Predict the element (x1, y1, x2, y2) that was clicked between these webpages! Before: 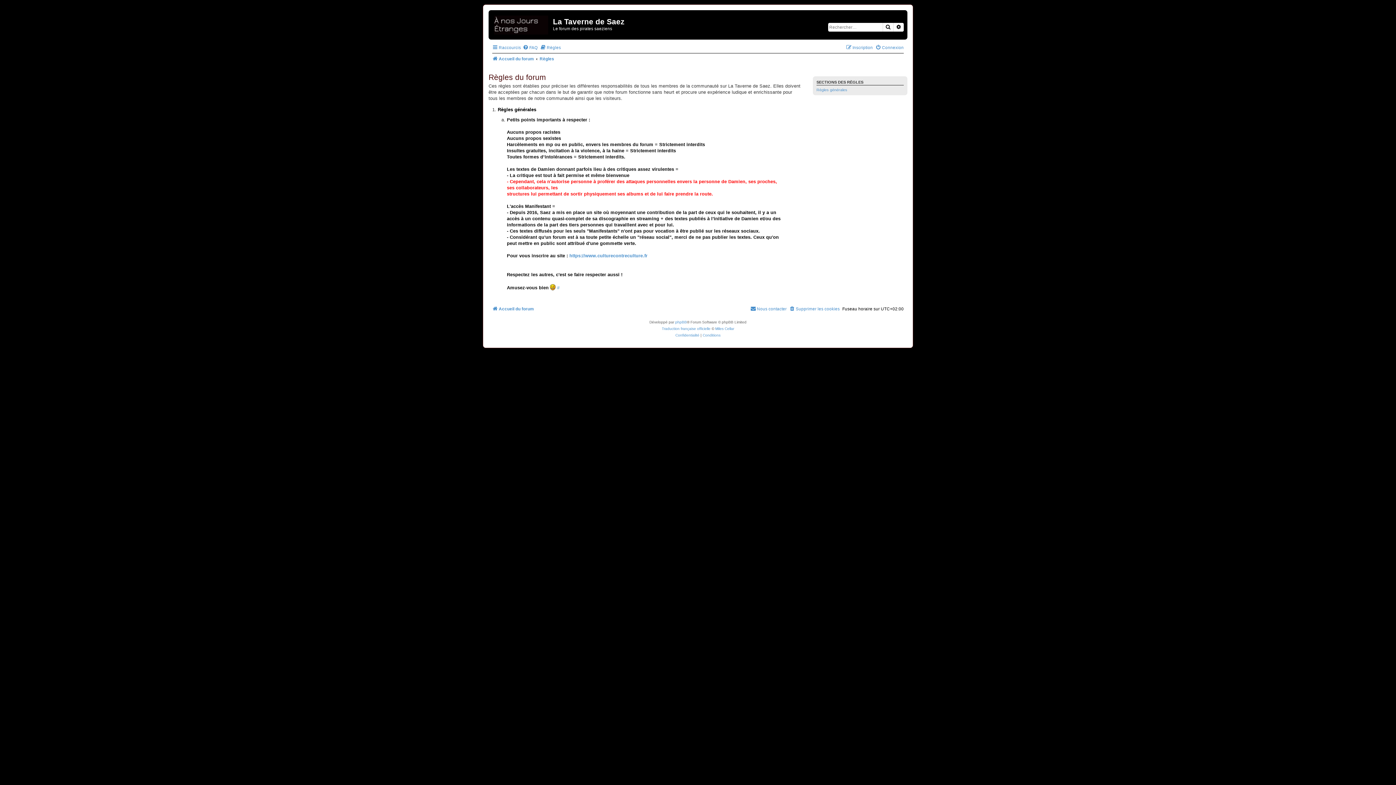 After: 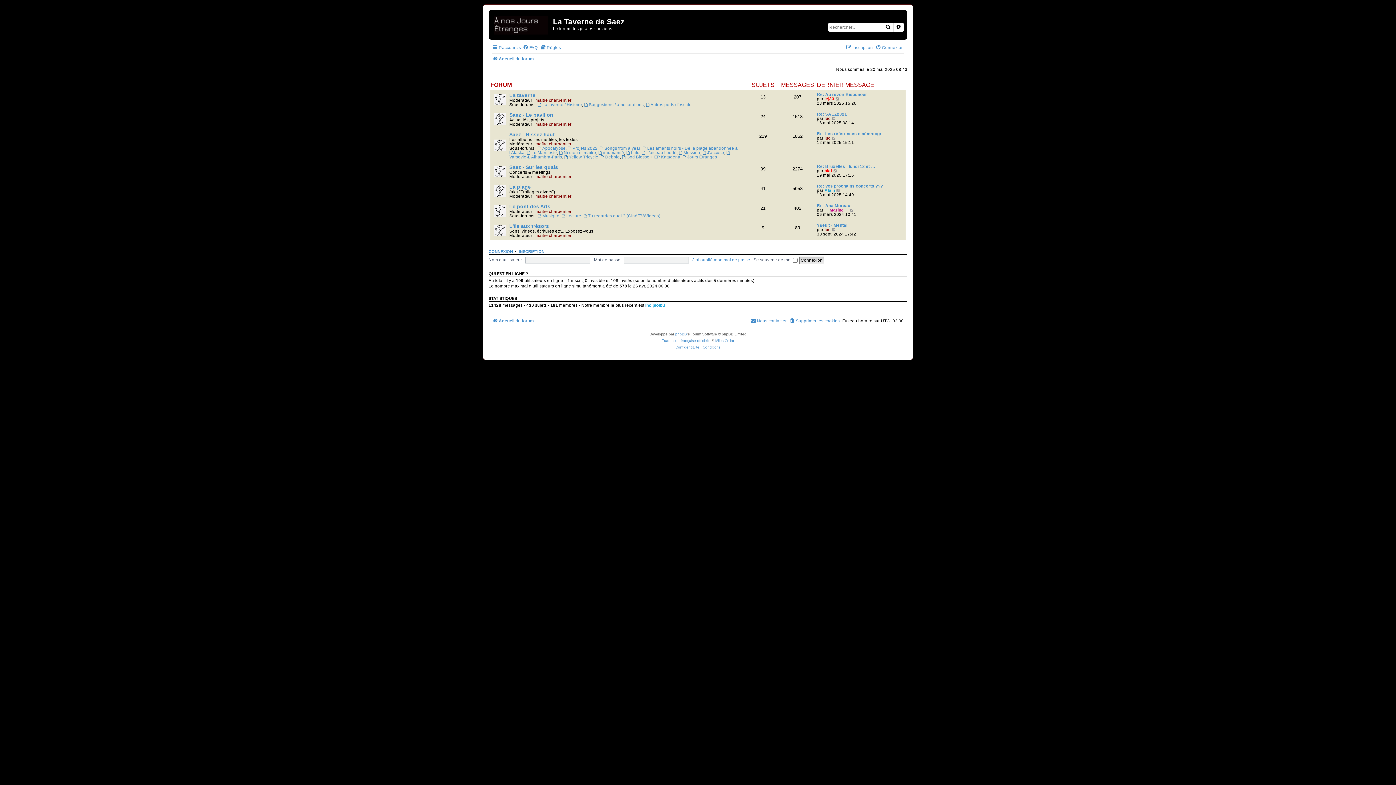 Action: bbox: (490, 12, 553, 35)